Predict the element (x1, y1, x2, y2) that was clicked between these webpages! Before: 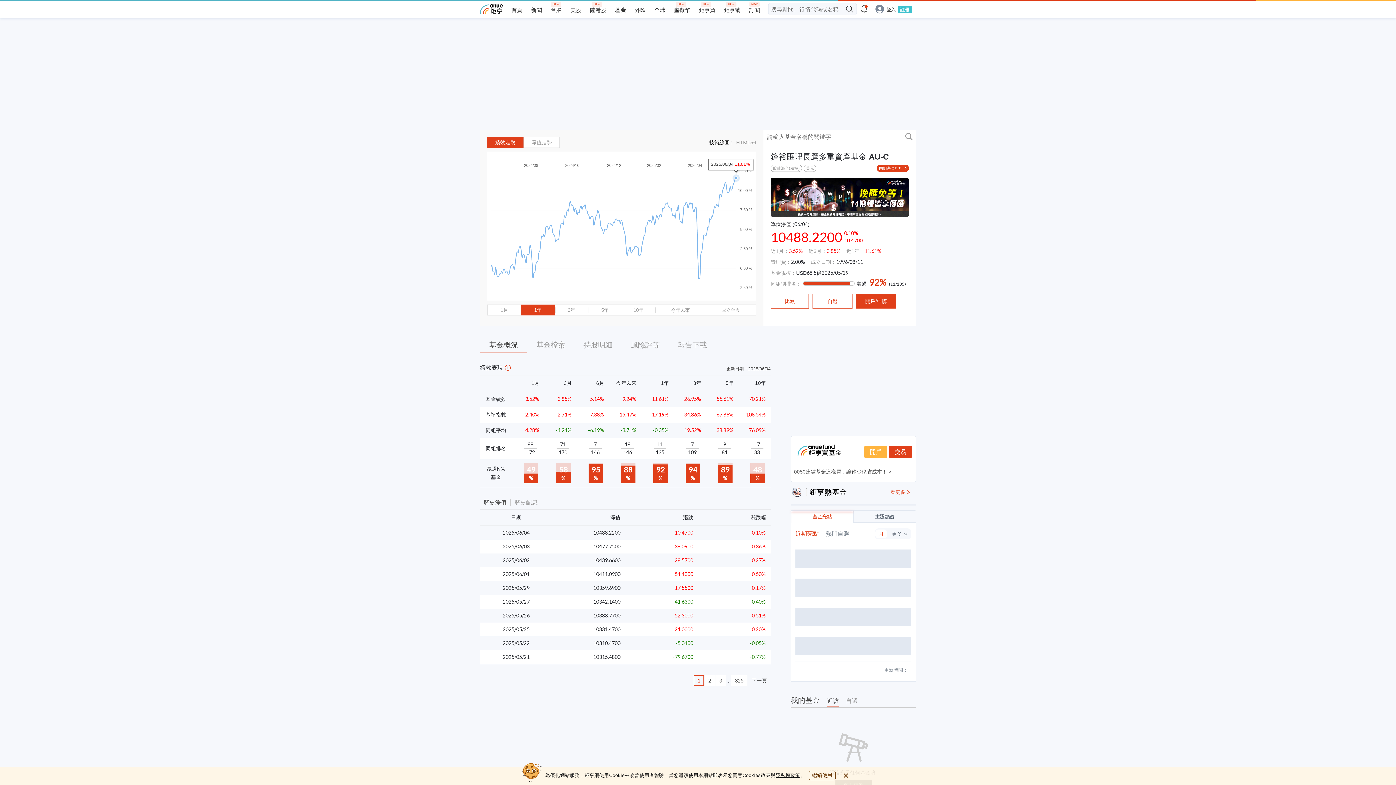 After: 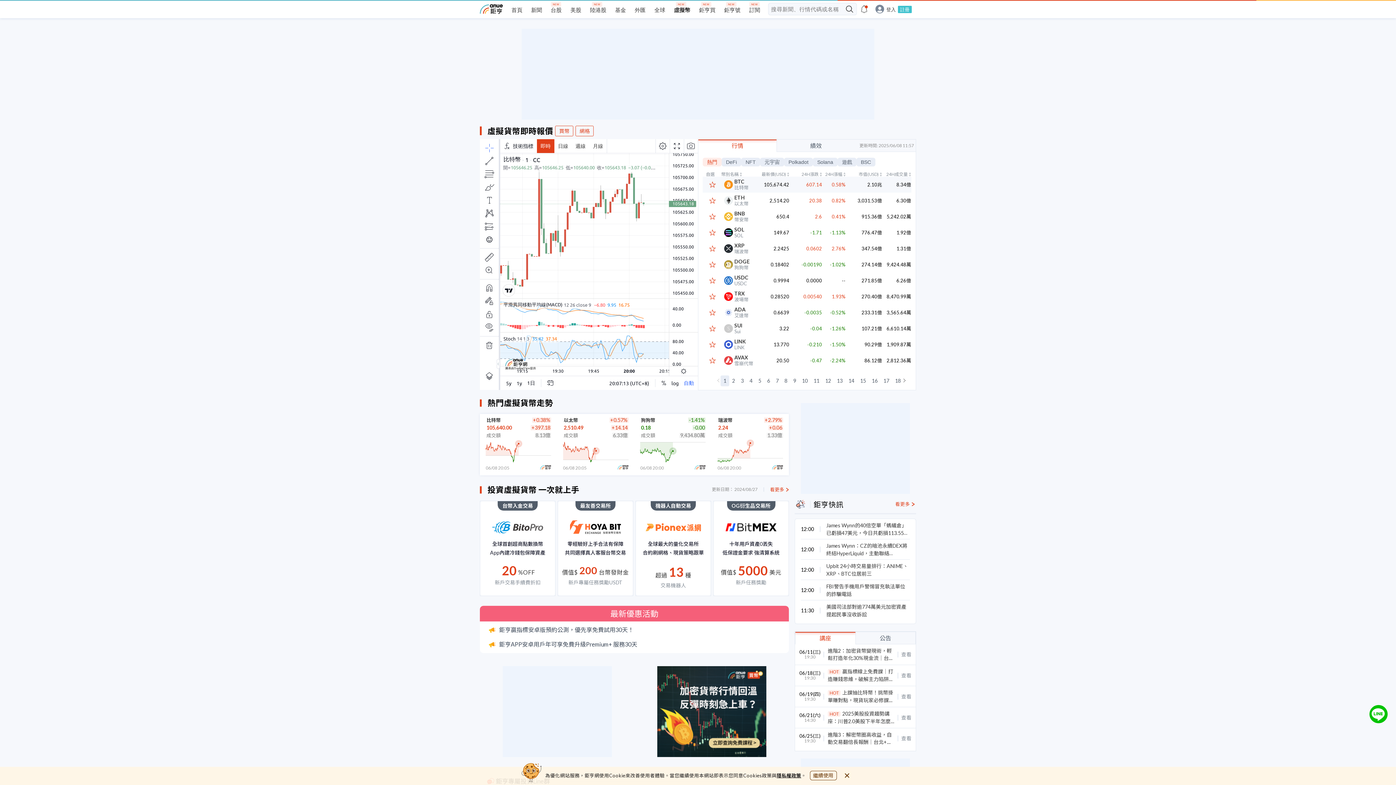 Action: label: 虛擬幣 bbox: (674, 6, 690, 13)